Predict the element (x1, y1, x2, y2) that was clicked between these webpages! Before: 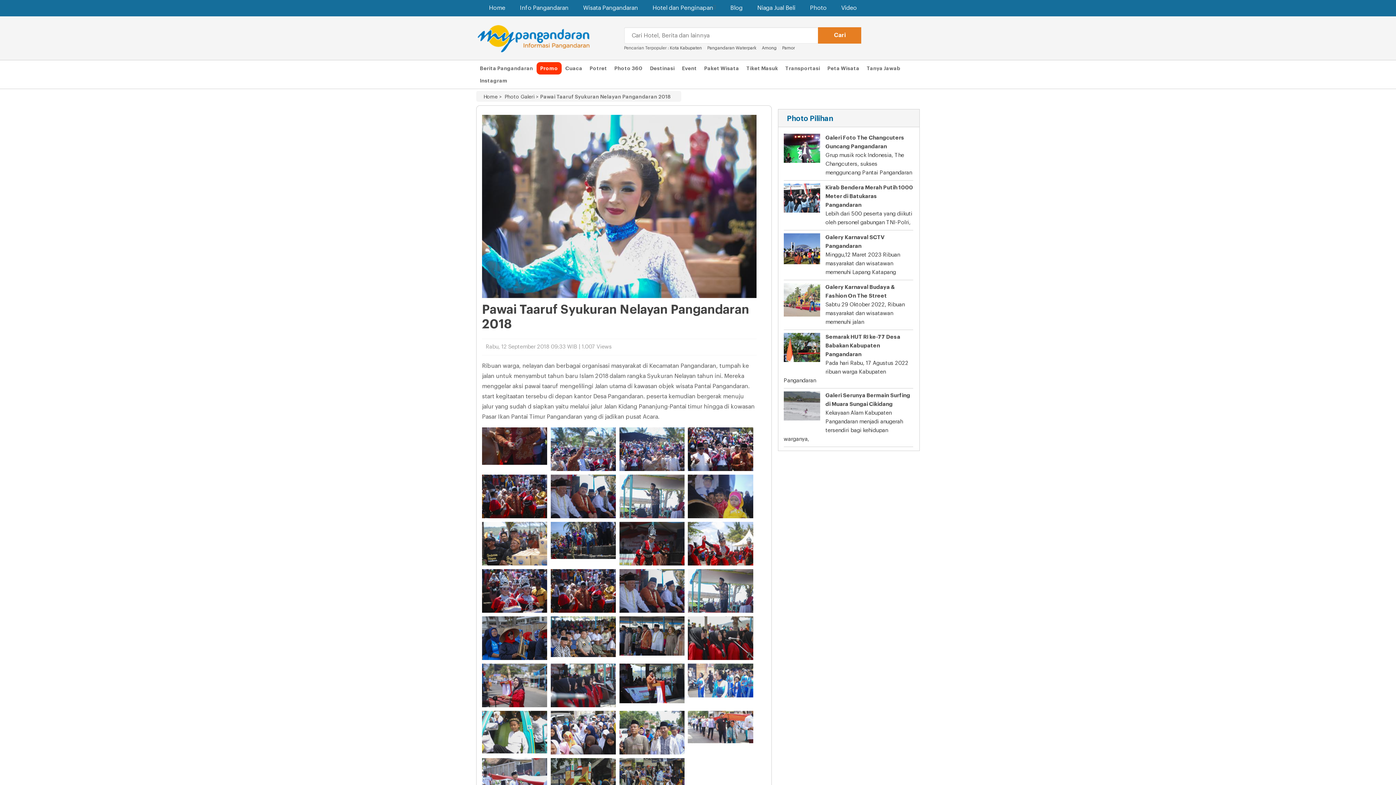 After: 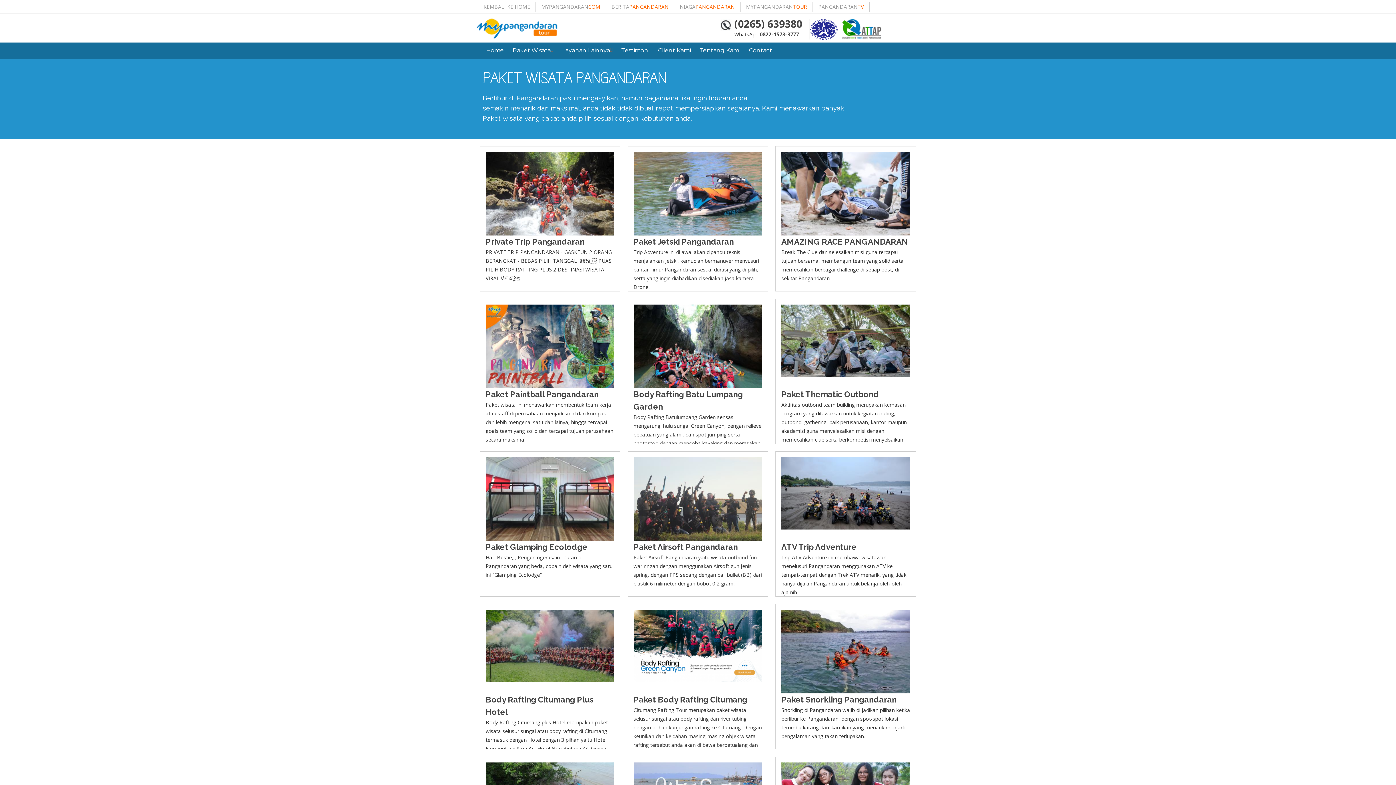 Action: label: Paket Wisata bbox: (700, 62, 742, 74)